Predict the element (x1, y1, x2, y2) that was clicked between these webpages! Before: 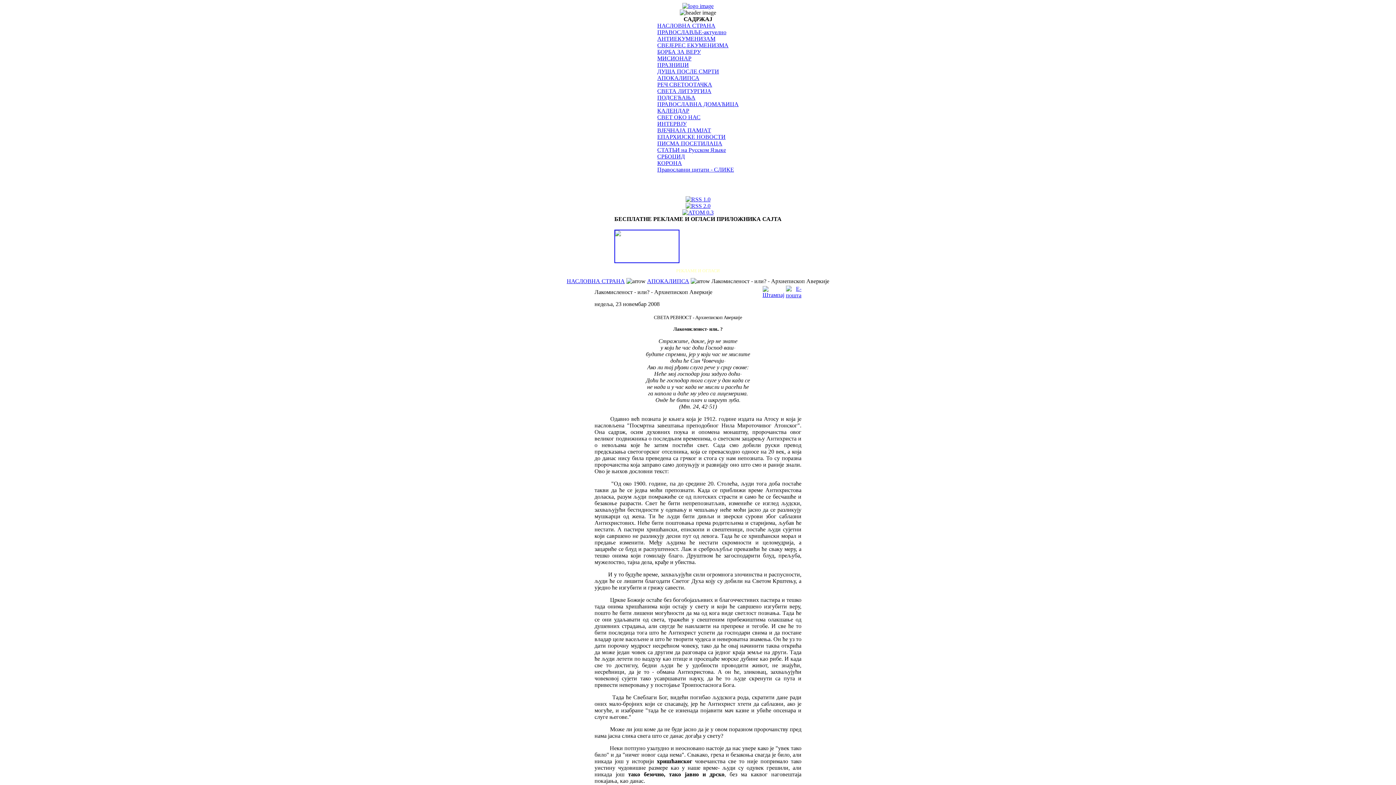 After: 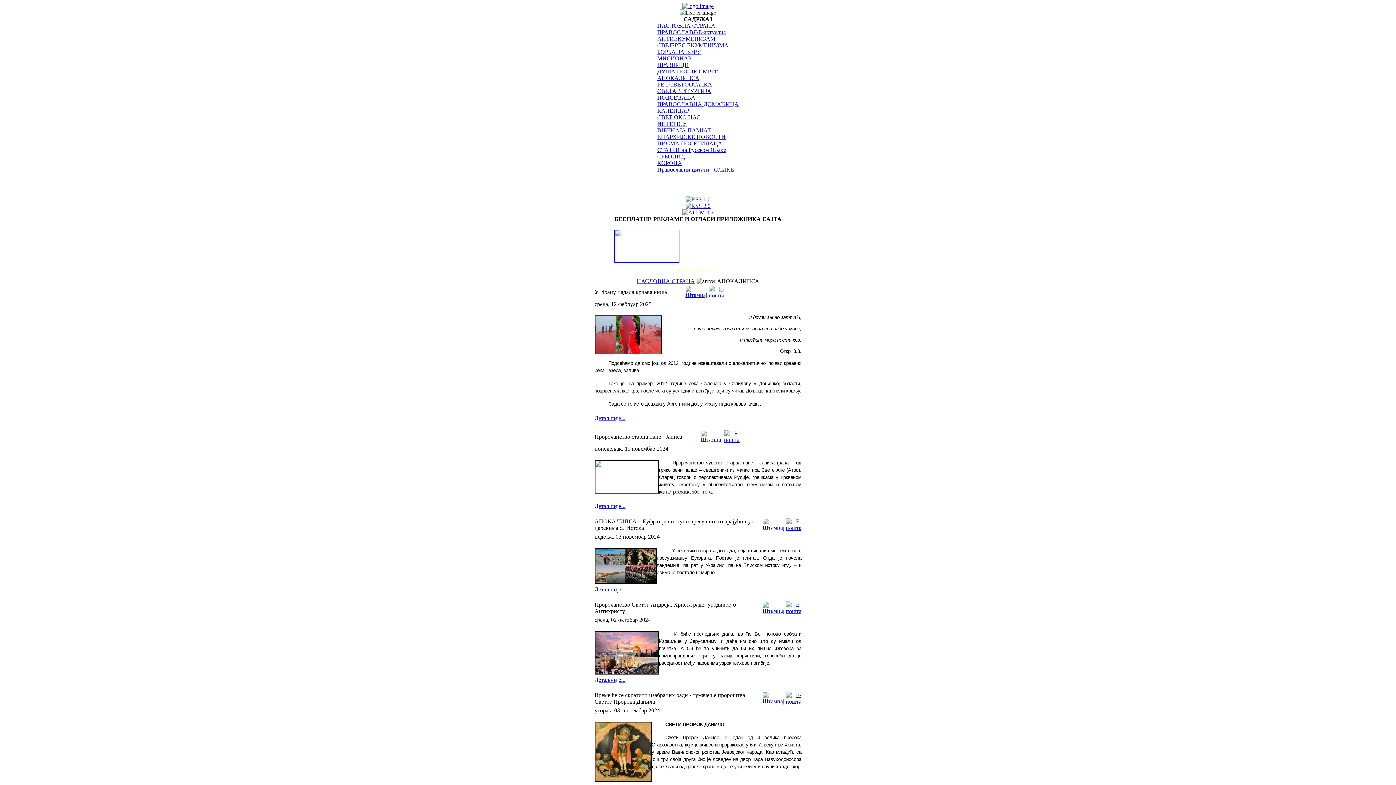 Action: label: АПОКАЛИПСА bbox: (647, 278, 689, 284)